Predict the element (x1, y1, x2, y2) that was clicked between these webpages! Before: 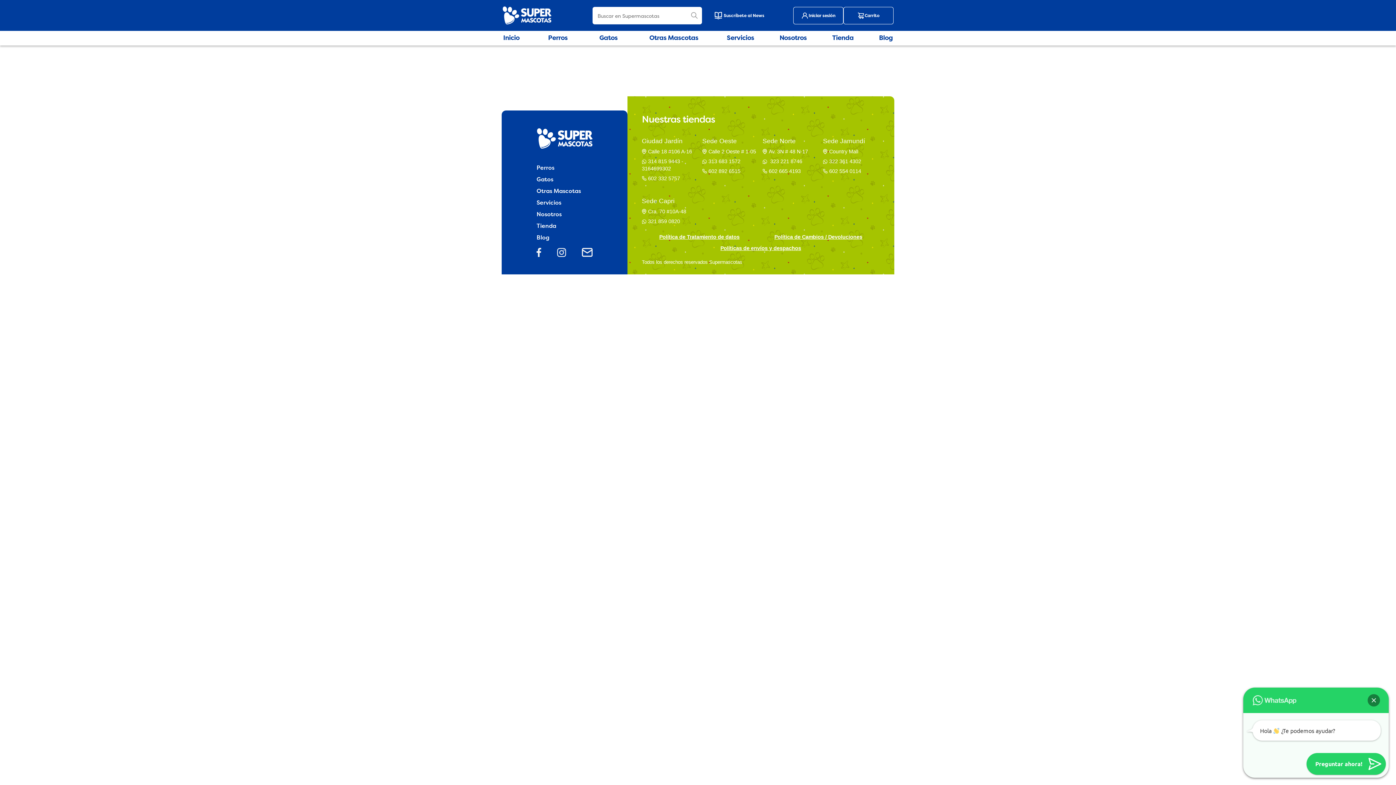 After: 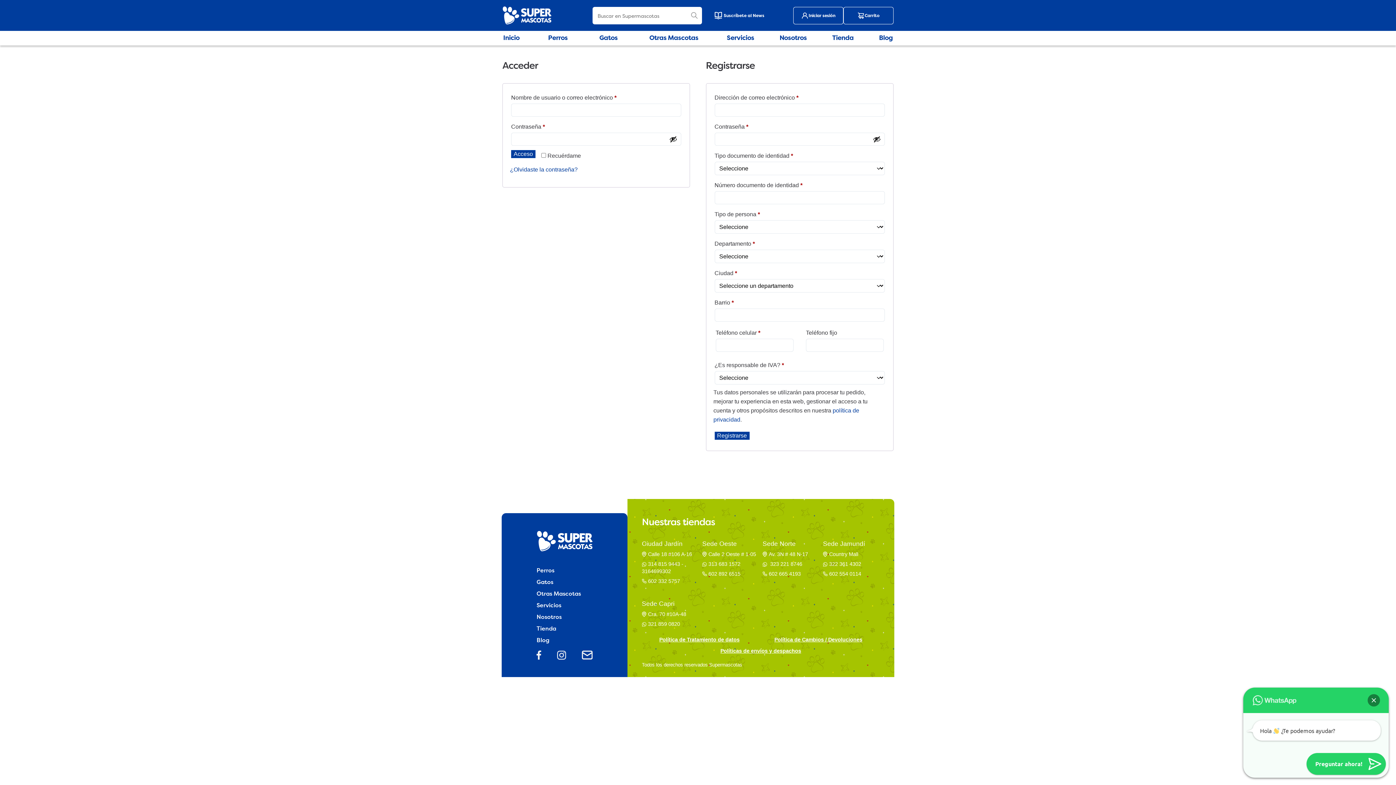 Action: bbox: (793, 6, 843, 24) label: Iniciar sesión